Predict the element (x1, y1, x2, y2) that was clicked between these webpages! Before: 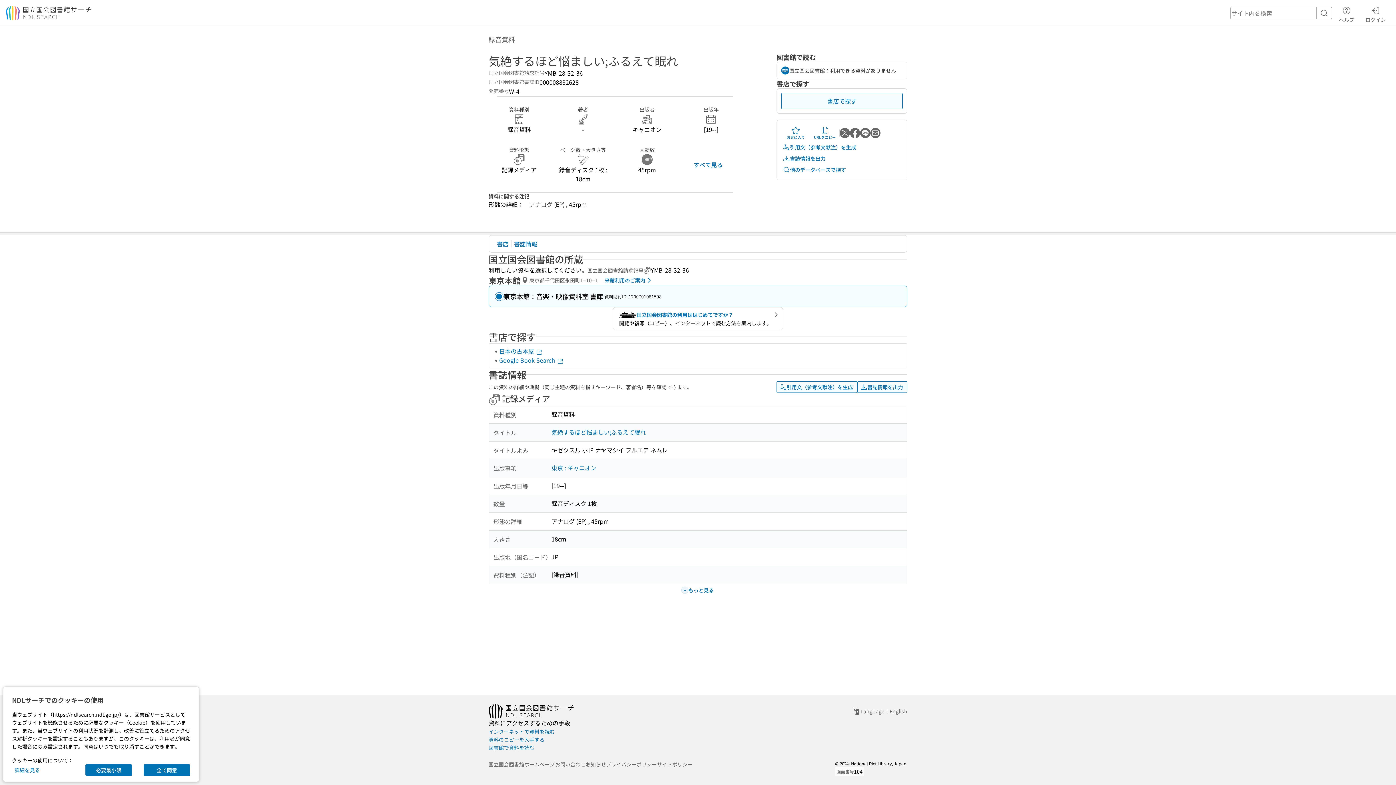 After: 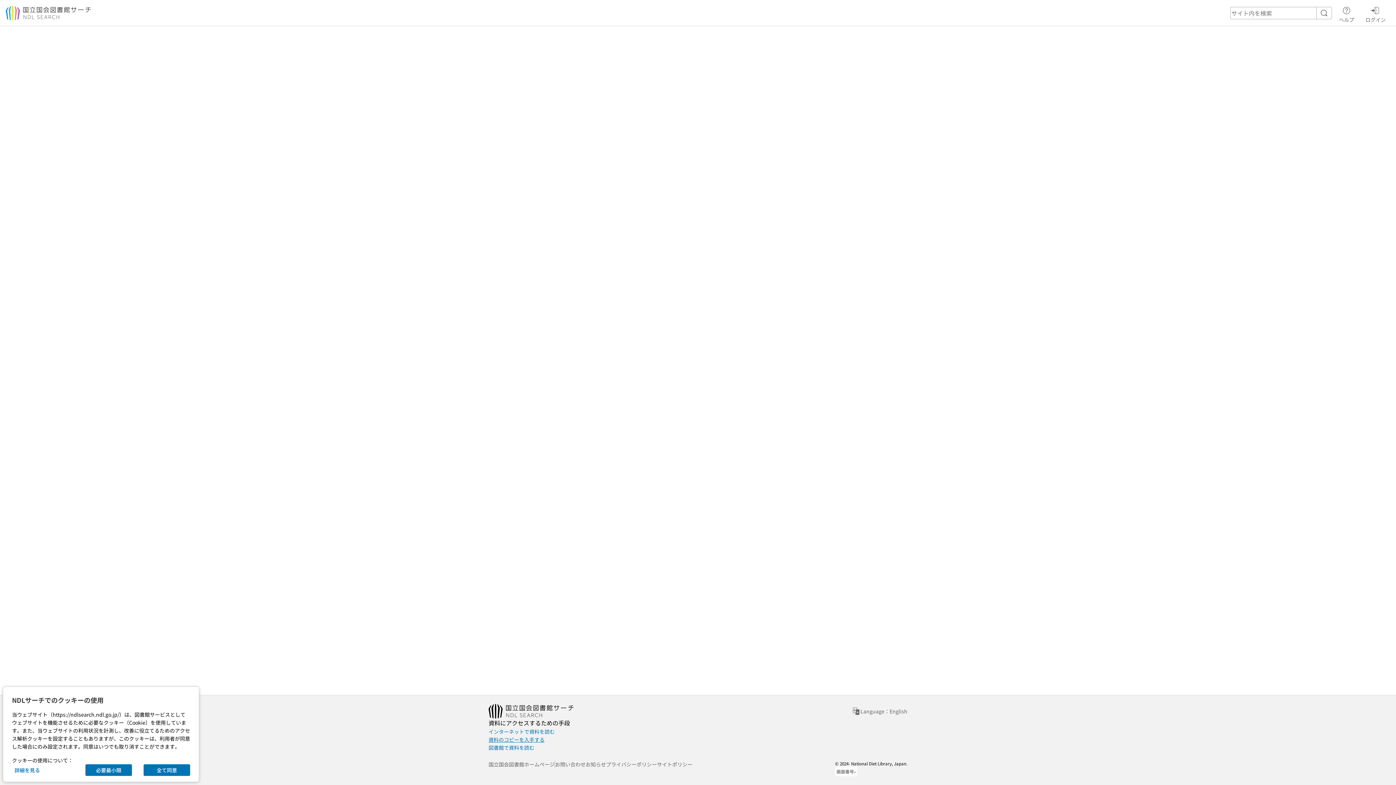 Action: bbox: (488, 736, 544, 744) label: 資料のコピーを入手する